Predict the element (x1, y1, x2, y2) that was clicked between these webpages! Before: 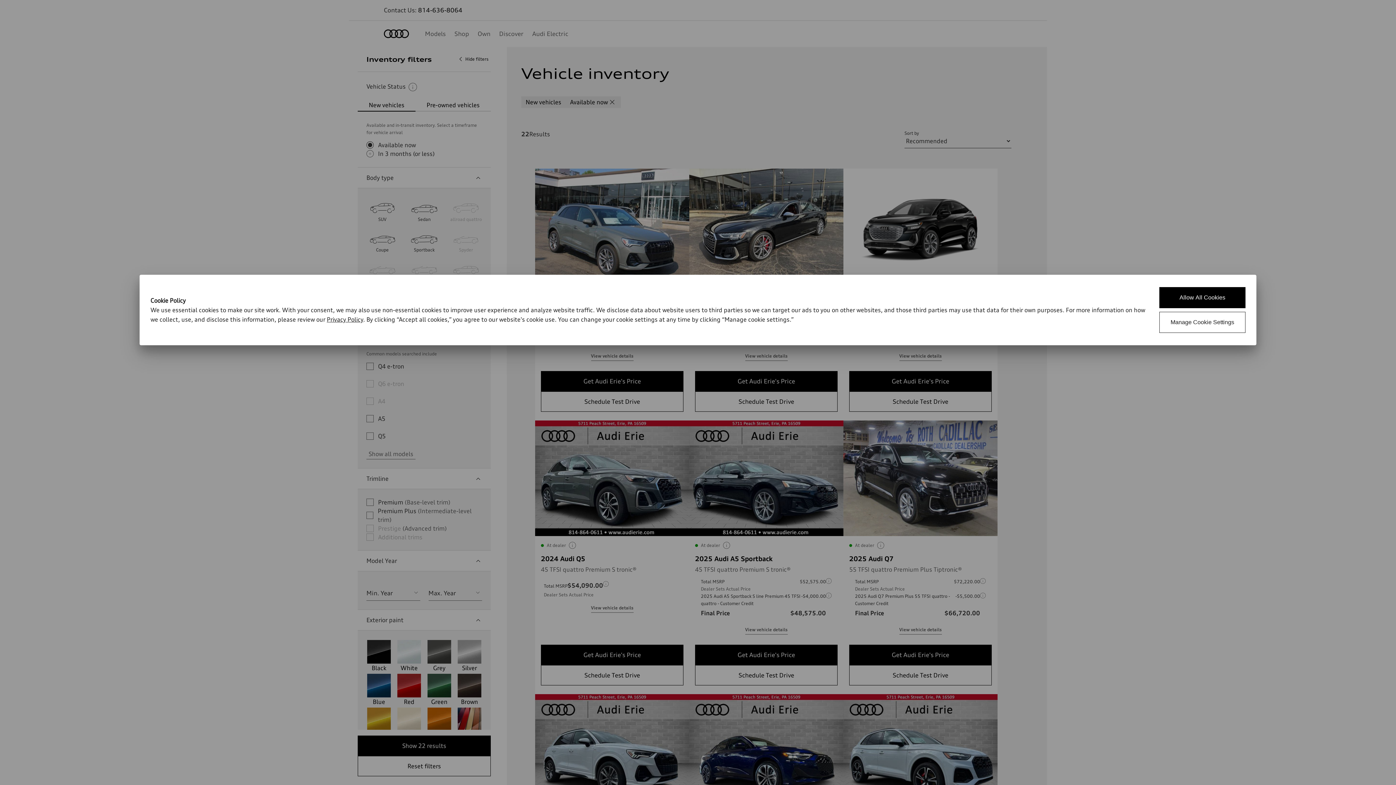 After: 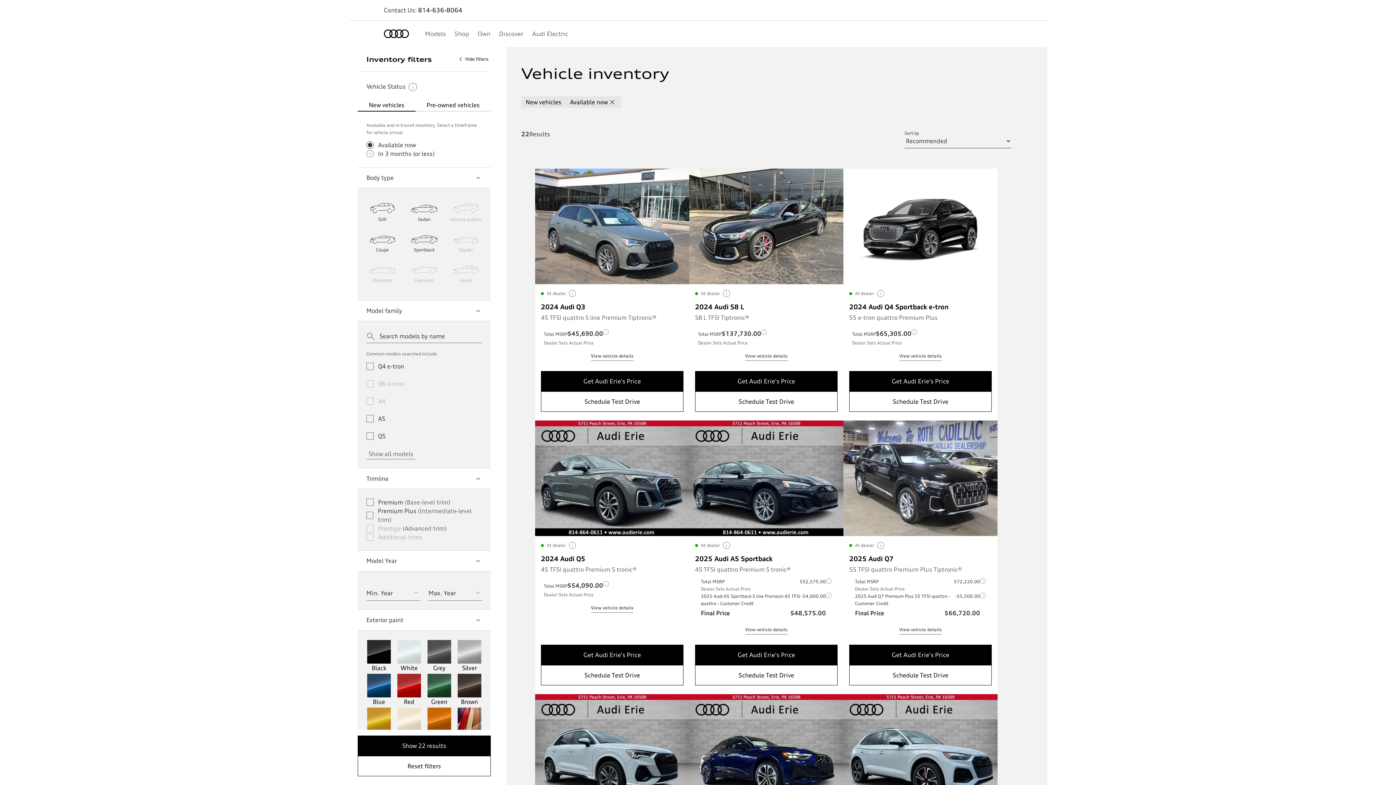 Action: label: Allow All Cookies bbox: (1159, 287, 1245, 308)